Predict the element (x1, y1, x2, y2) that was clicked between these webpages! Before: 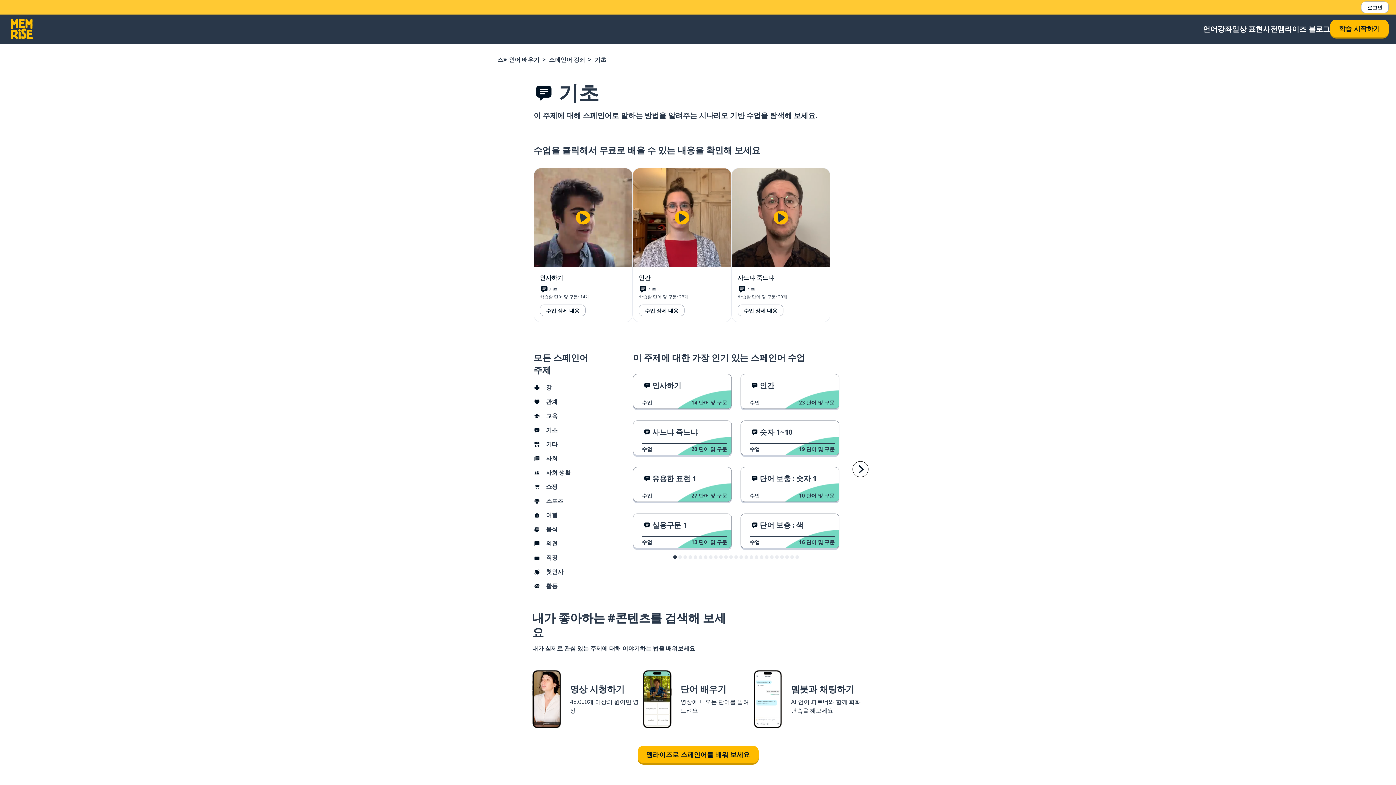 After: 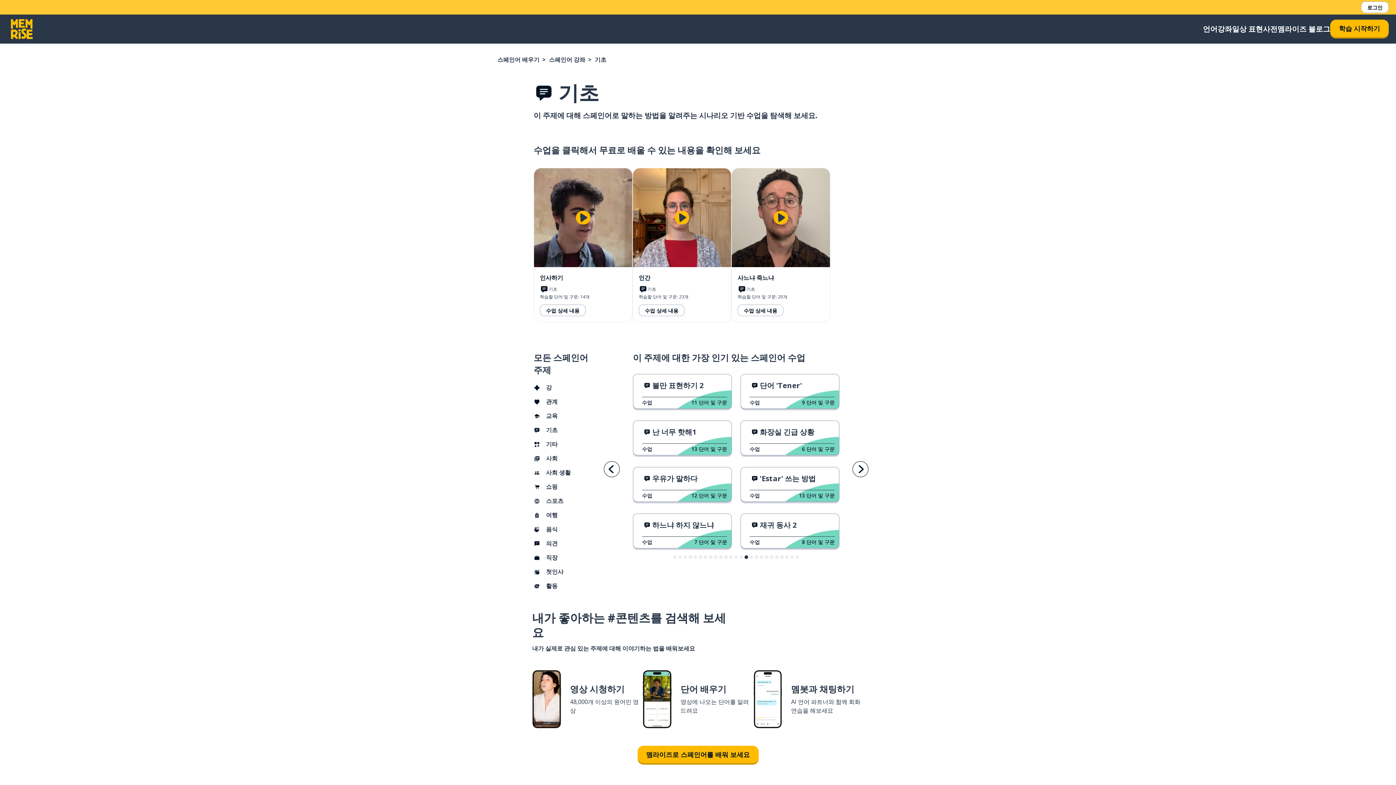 Action: bbox: (744, 555, 748, 559) label: slide item 15